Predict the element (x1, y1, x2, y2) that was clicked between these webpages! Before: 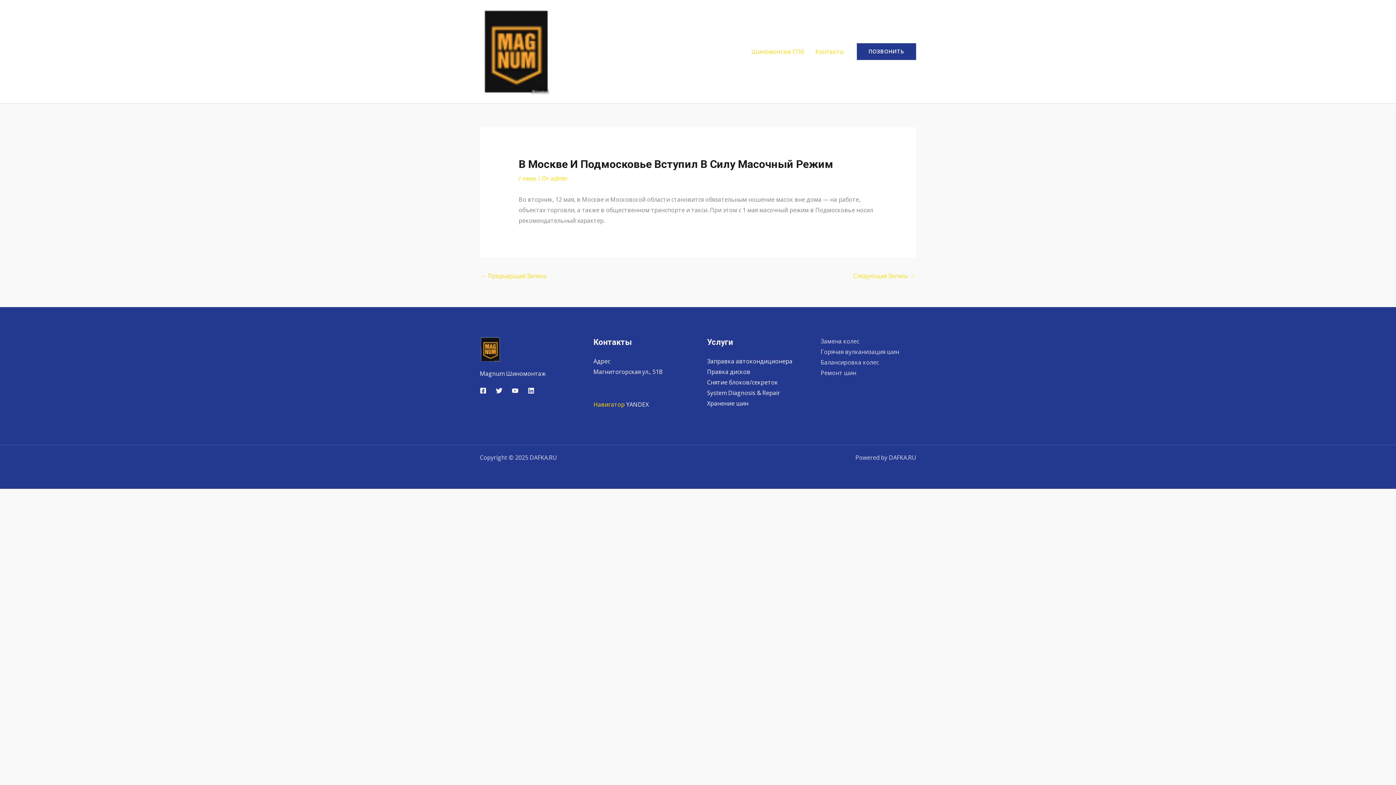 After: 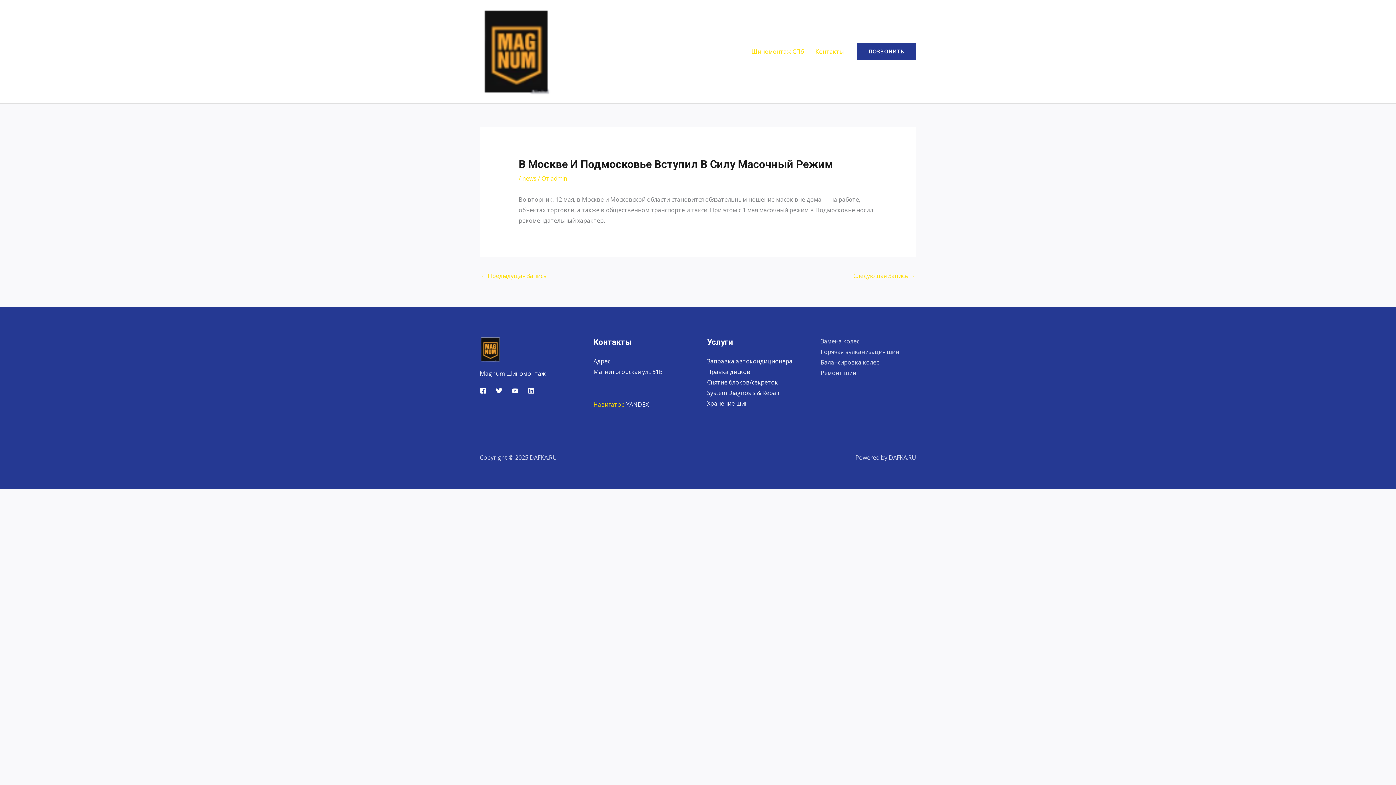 Action: label: Linkedin bbox: (528, 387, 534, 394)